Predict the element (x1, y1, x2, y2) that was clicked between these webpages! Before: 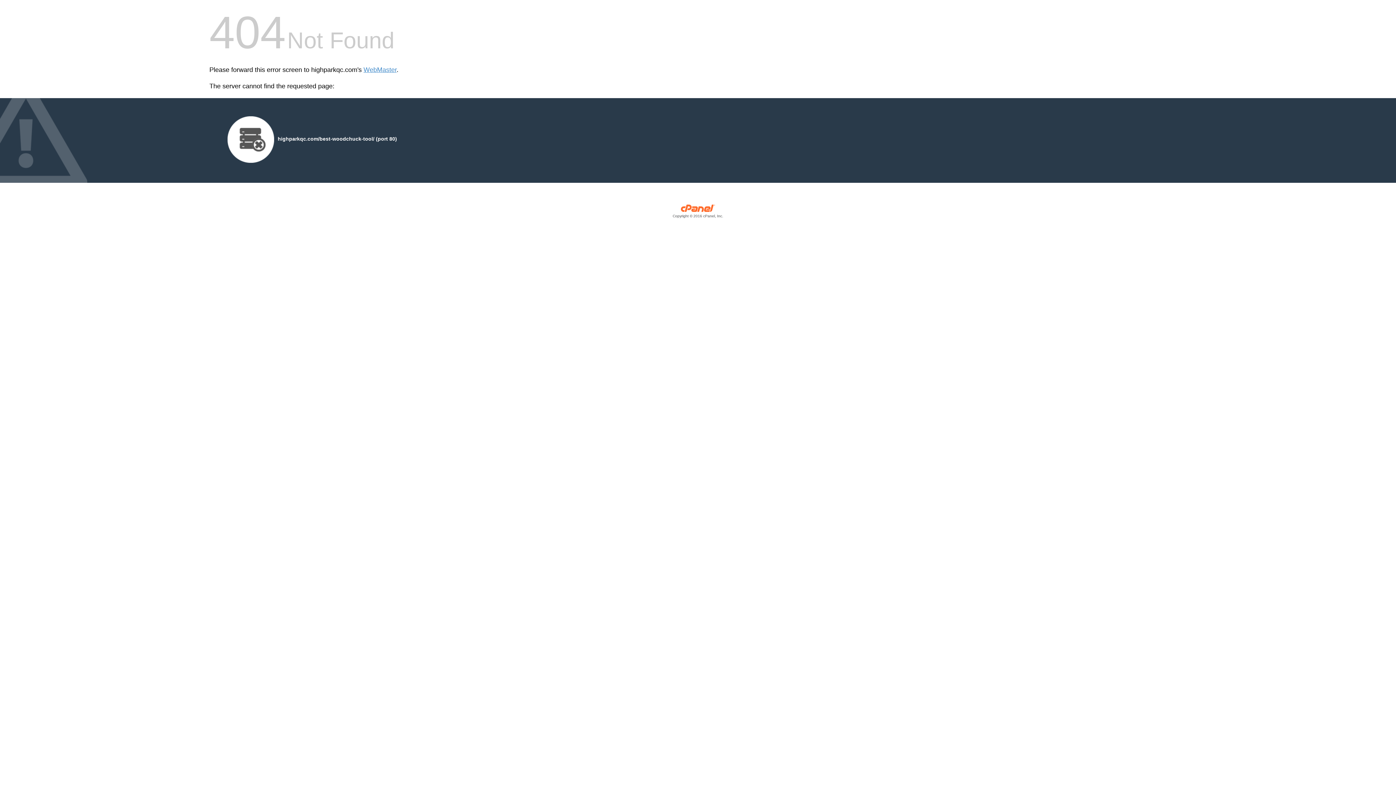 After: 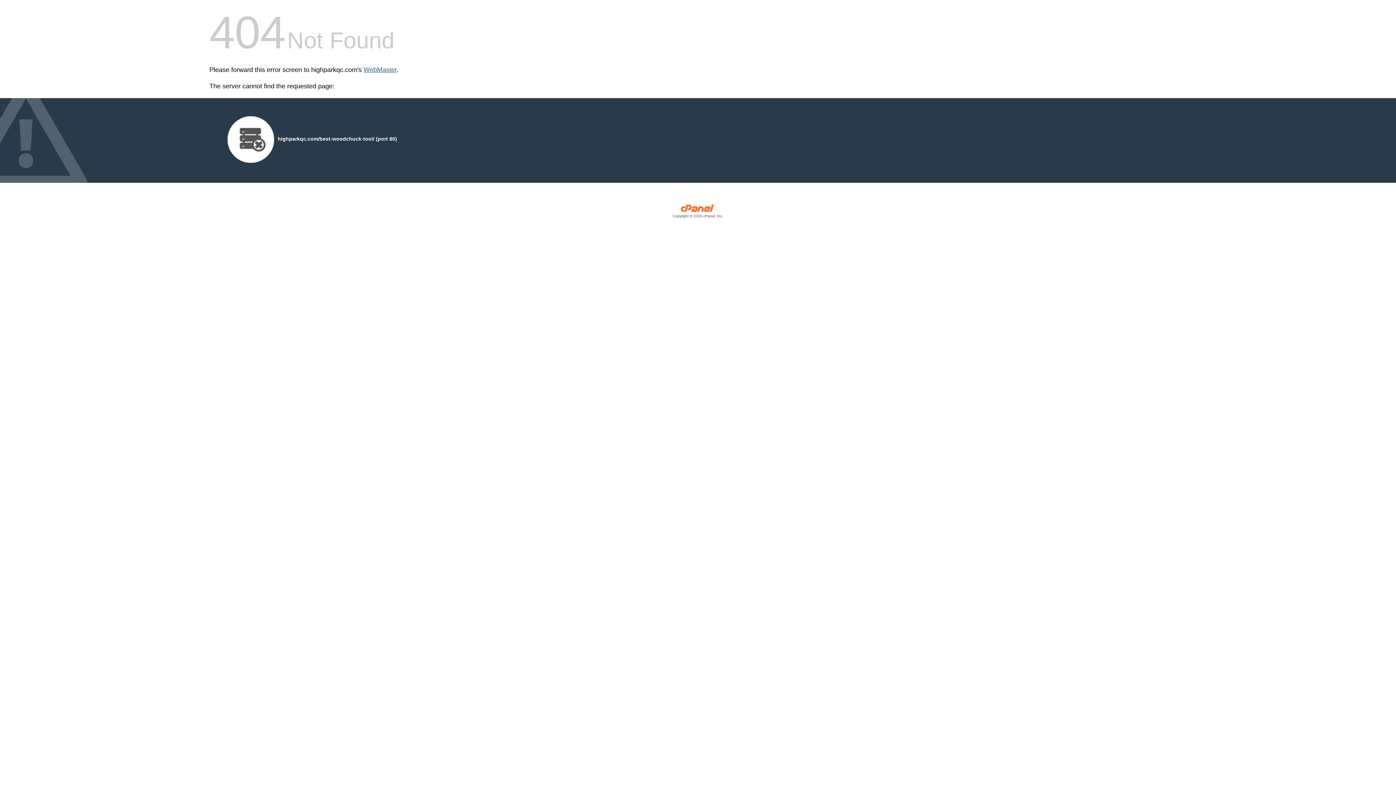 Action: label: WebMaster bbox: (363, 66, 396, 73)